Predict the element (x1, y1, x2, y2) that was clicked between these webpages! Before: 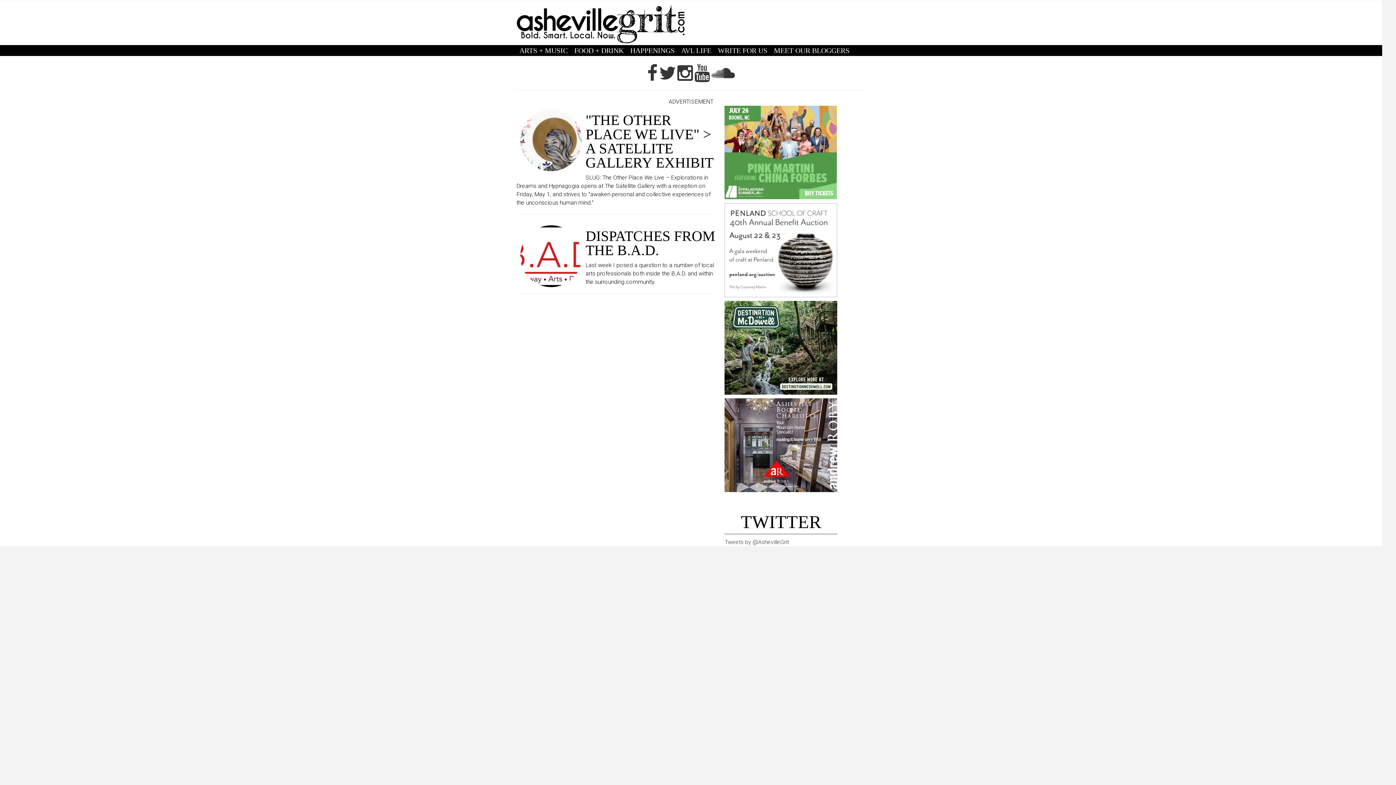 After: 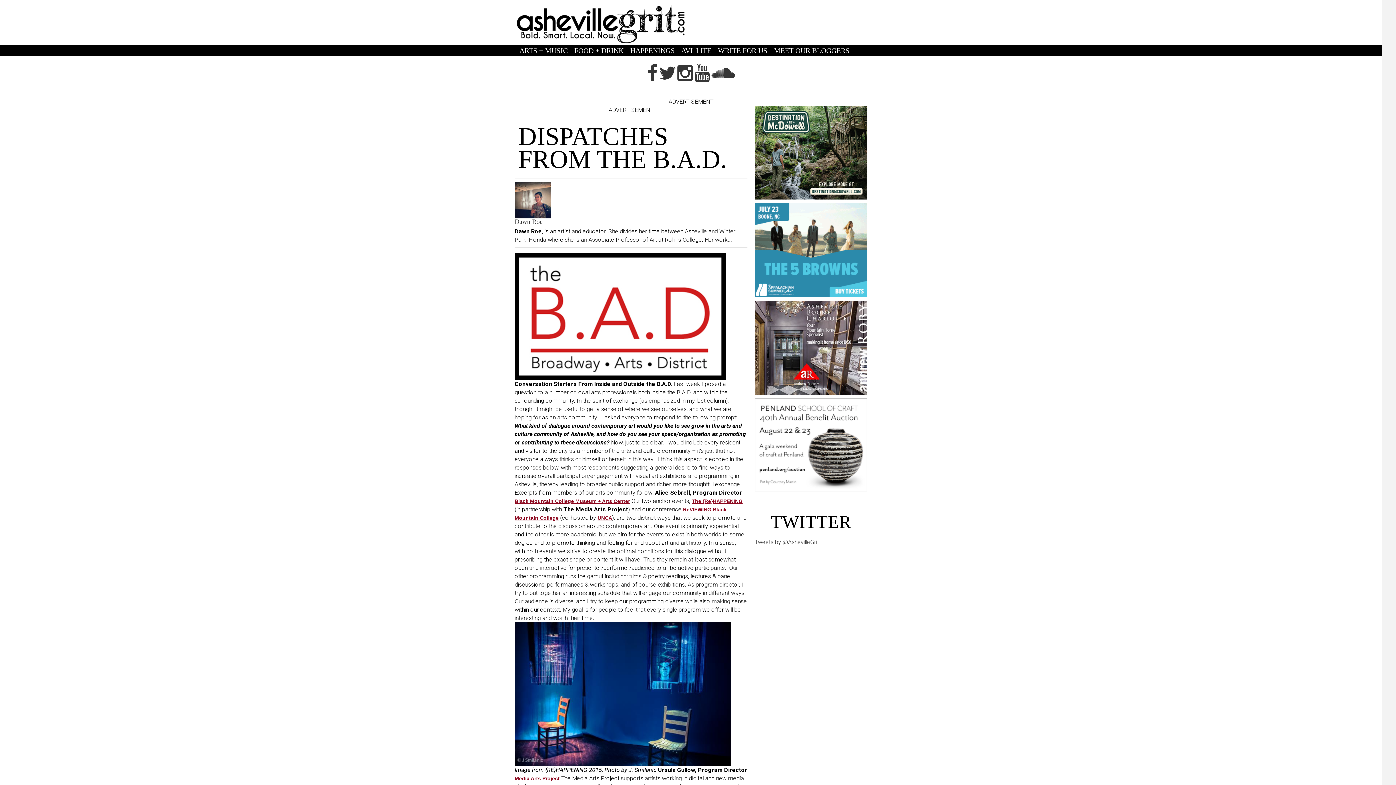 Action: label: DISPATCHES FROM THE B.A.D. bbox: (516, 229, 715, 257)